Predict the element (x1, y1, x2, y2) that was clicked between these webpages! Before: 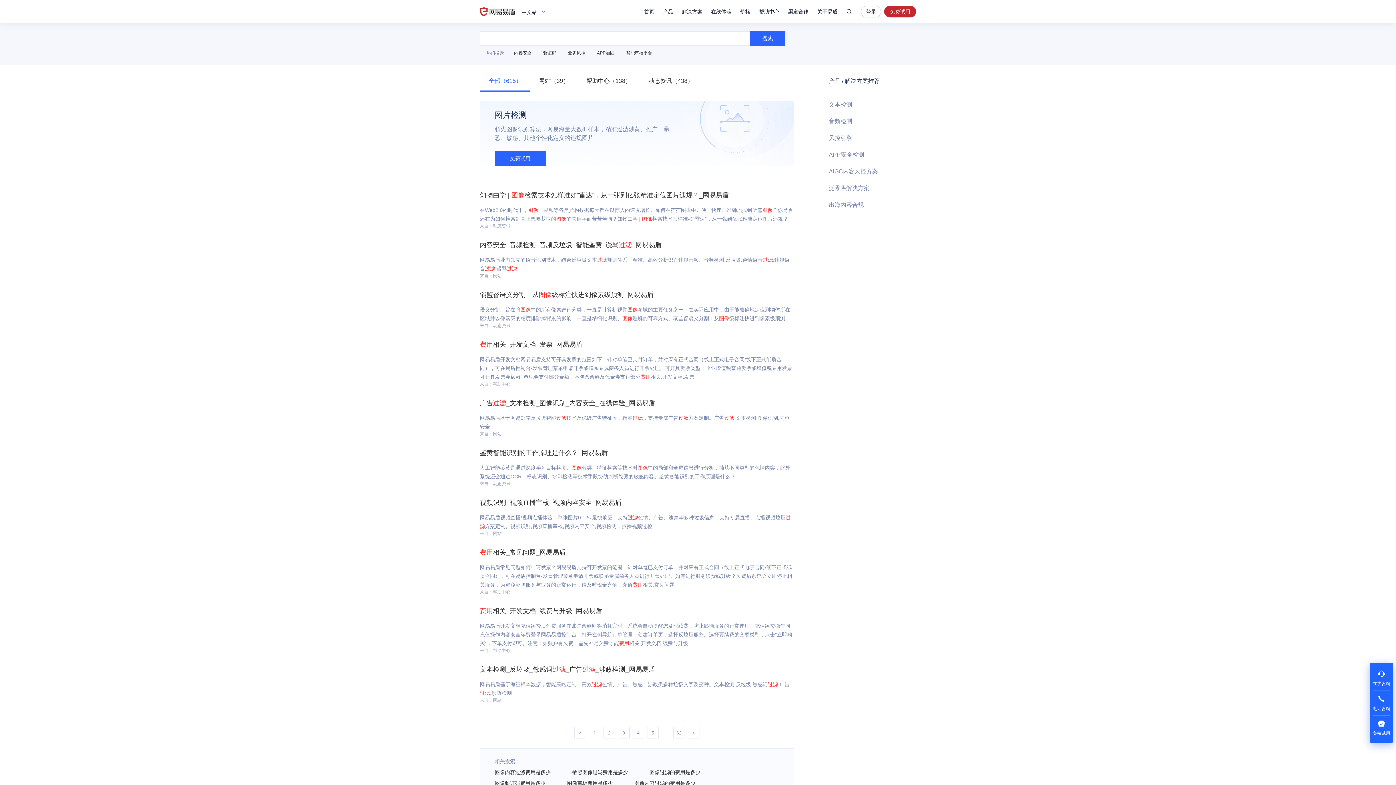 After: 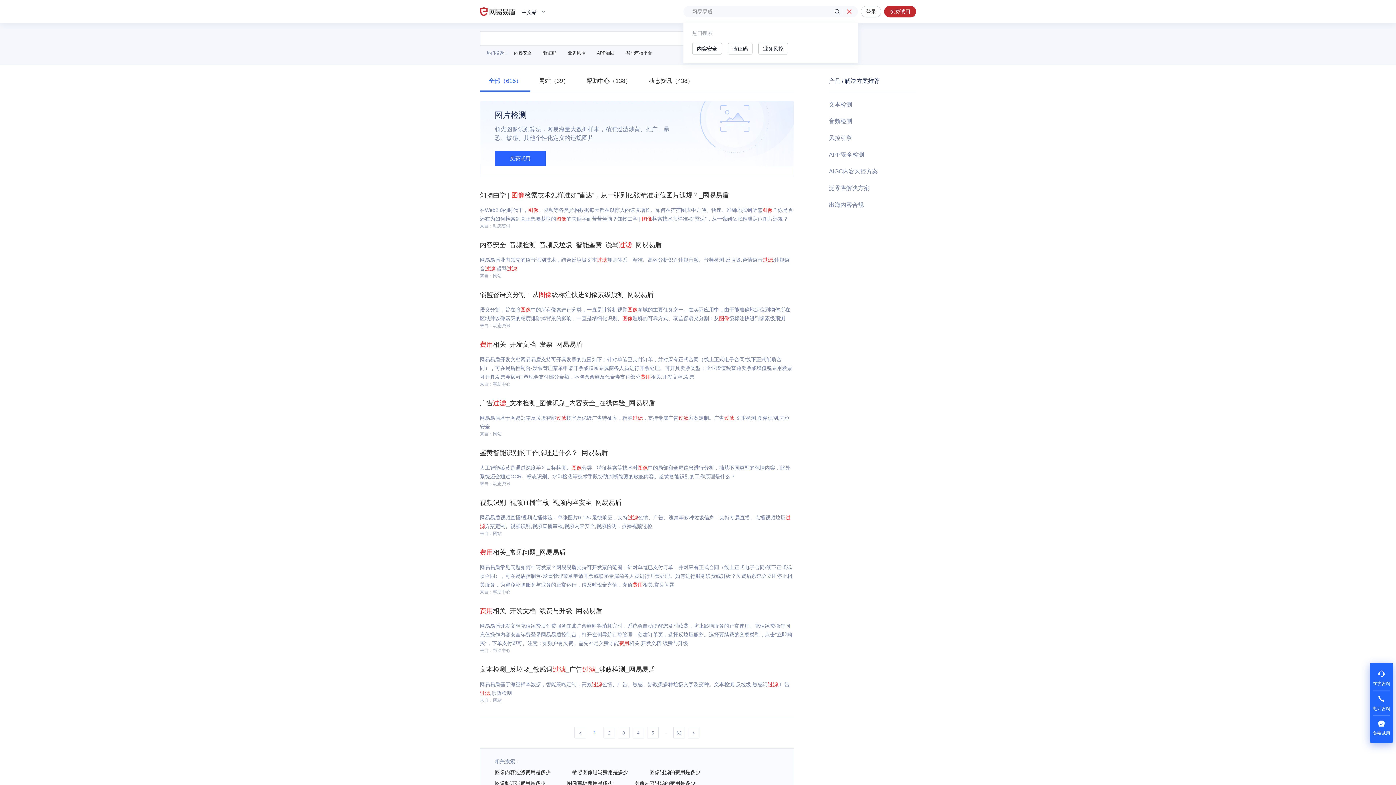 Action: label: 搜索 bbox: (846, 8, 852, 14)